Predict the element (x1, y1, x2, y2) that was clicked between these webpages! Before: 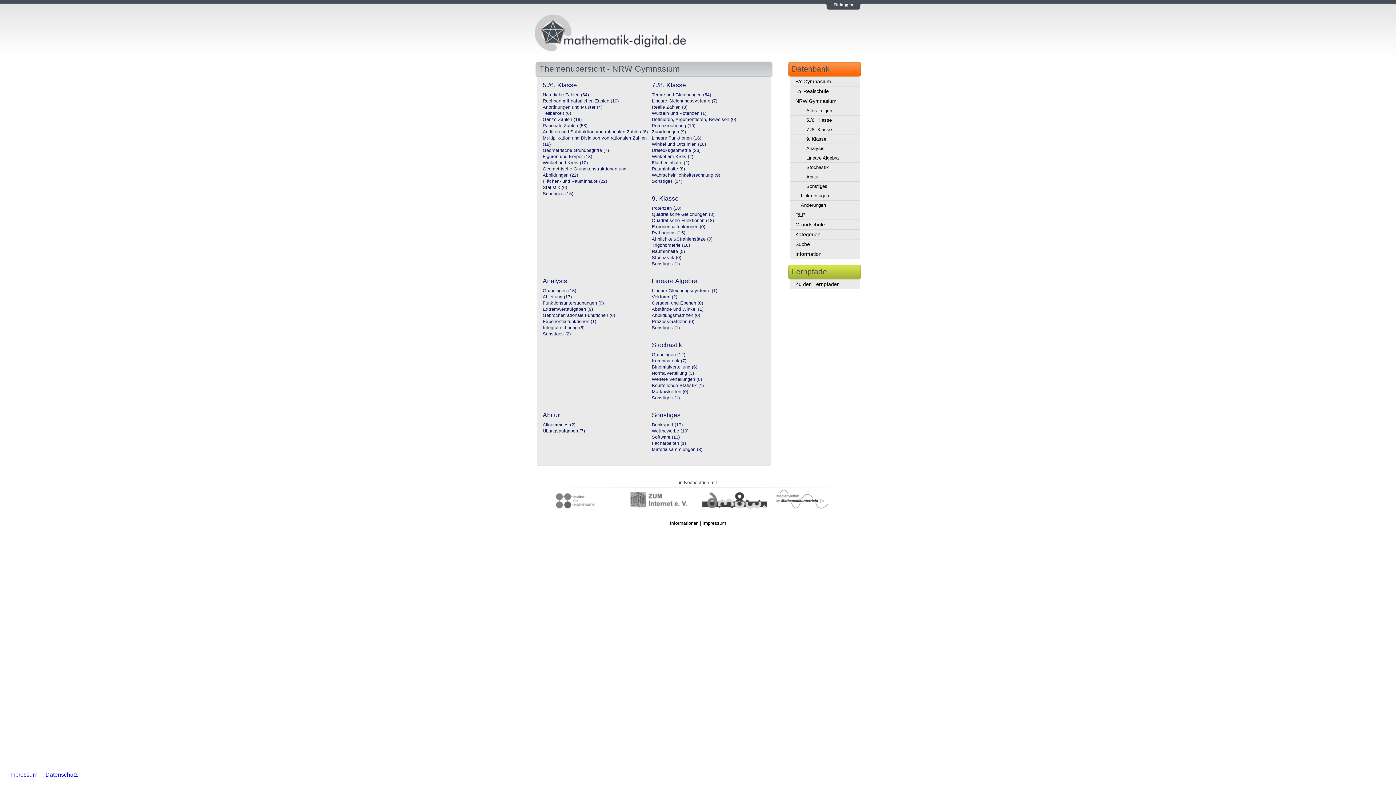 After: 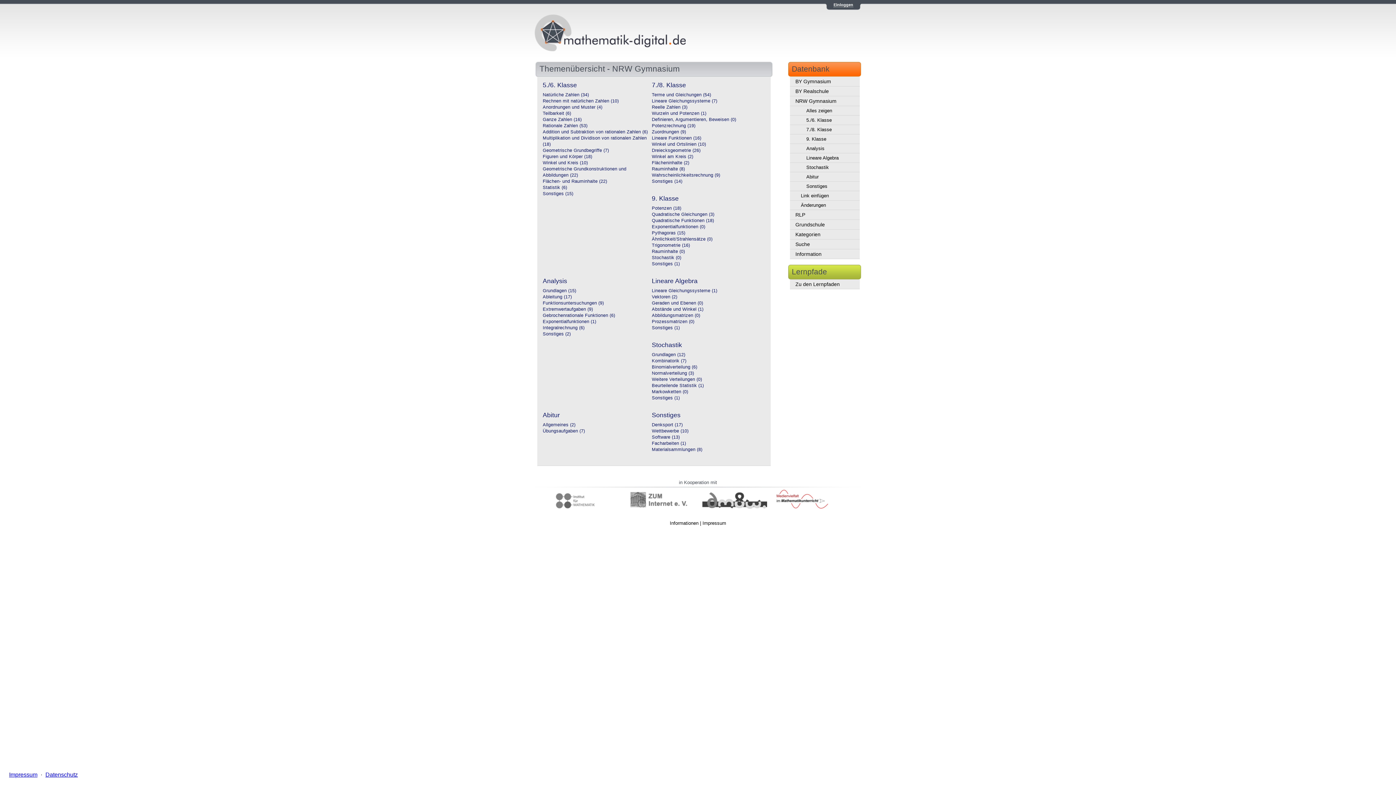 Action: bbox: (776, 489, 840, 509)